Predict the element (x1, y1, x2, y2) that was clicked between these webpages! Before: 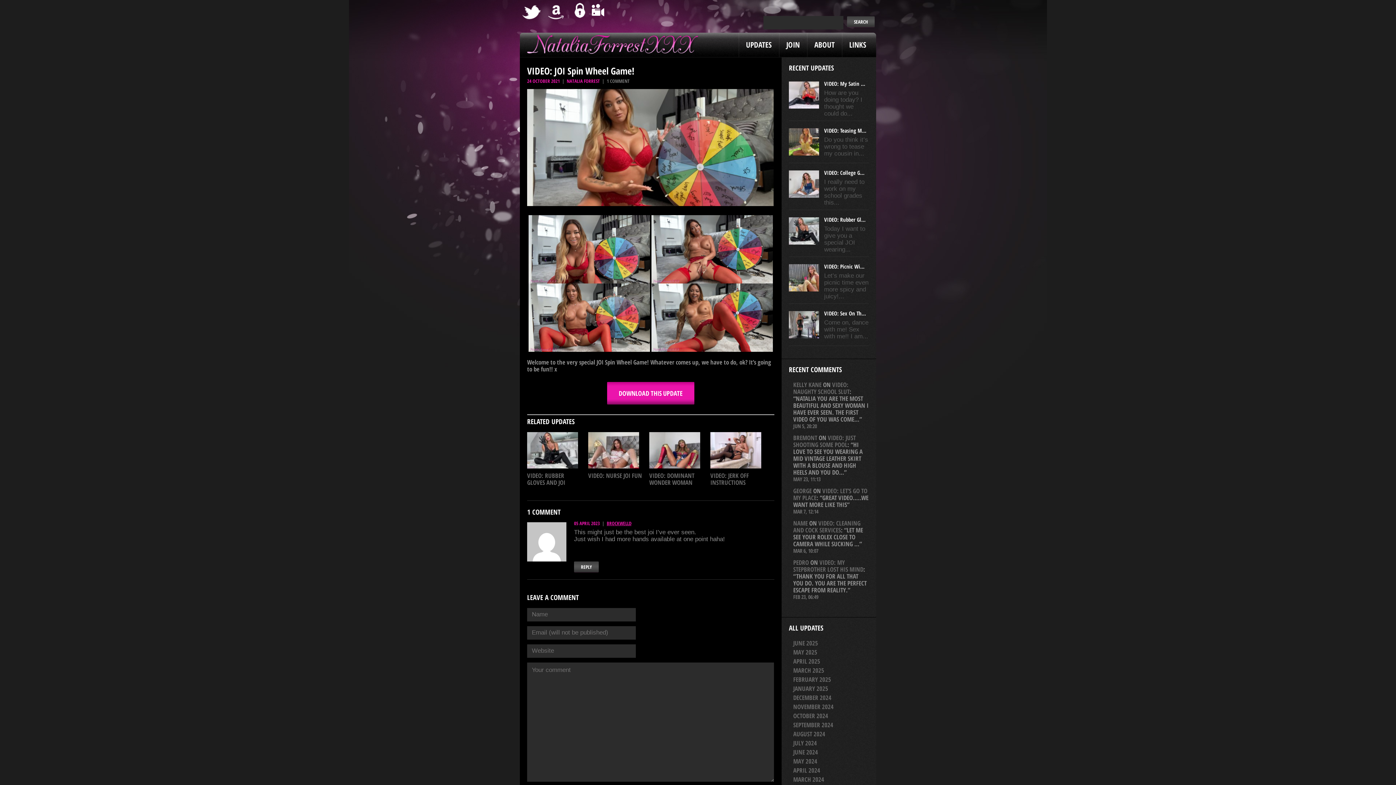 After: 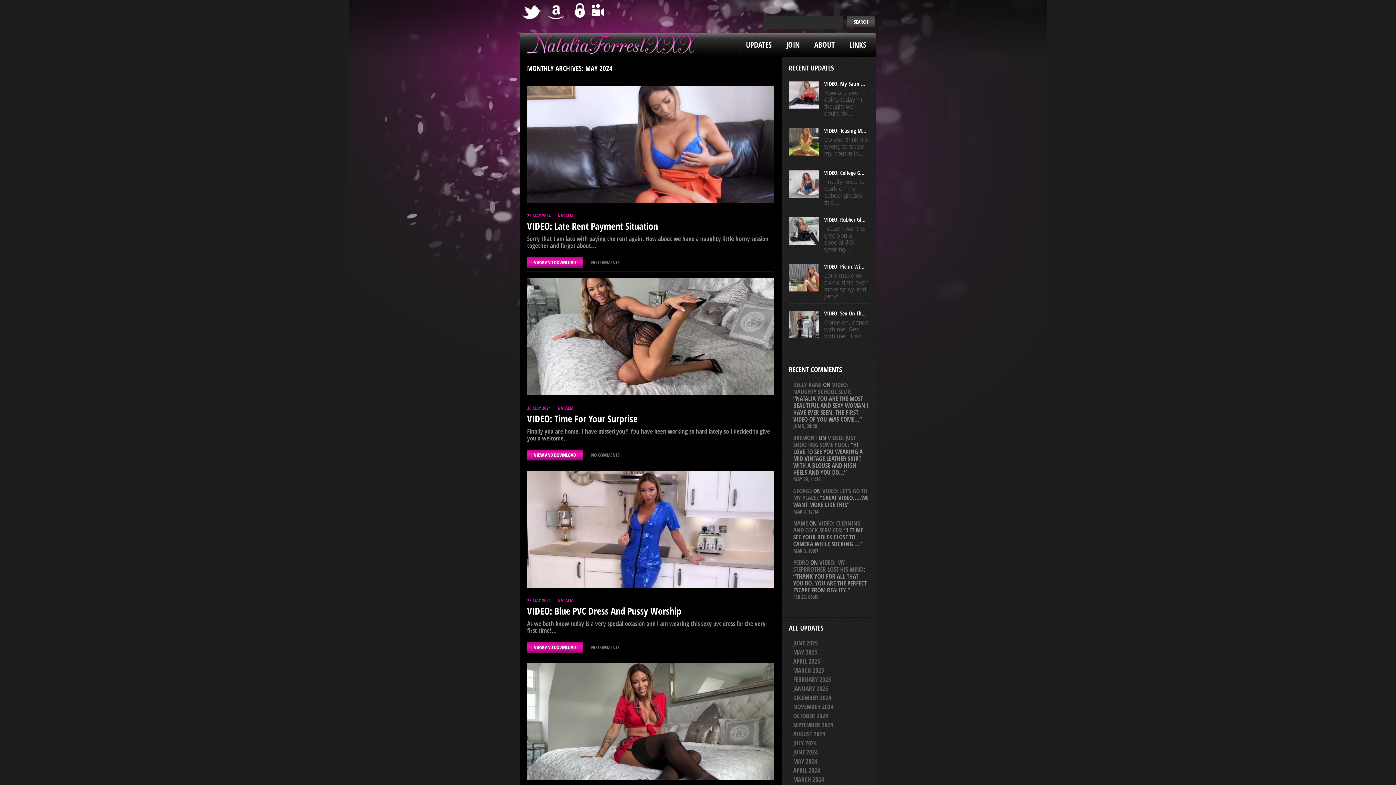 Action: bbox: (793, 757, 817, 765) label: MAY 2024